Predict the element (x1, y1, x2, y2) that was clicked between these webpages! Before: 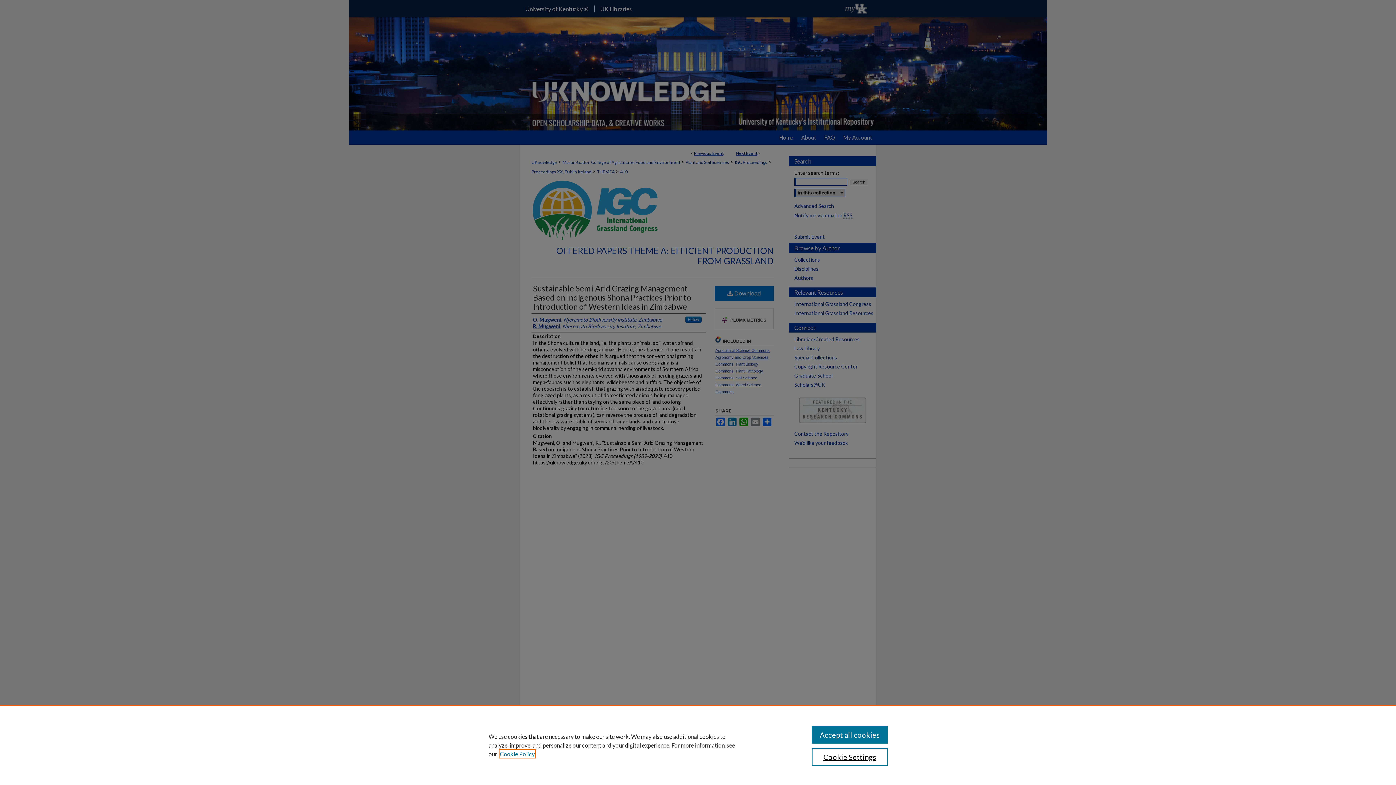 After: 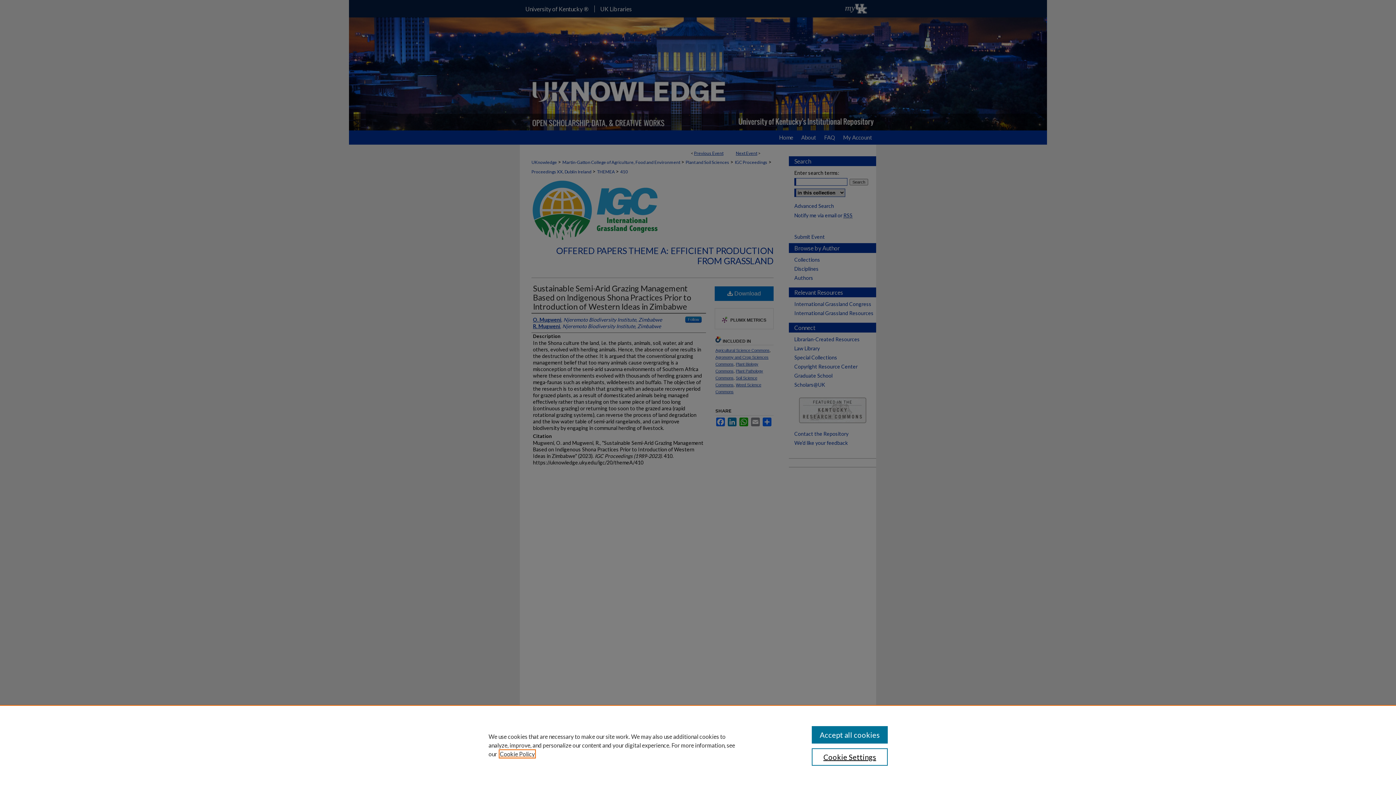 Action: bbox: (500, 750, 534, 757) label: , opens in a new tab